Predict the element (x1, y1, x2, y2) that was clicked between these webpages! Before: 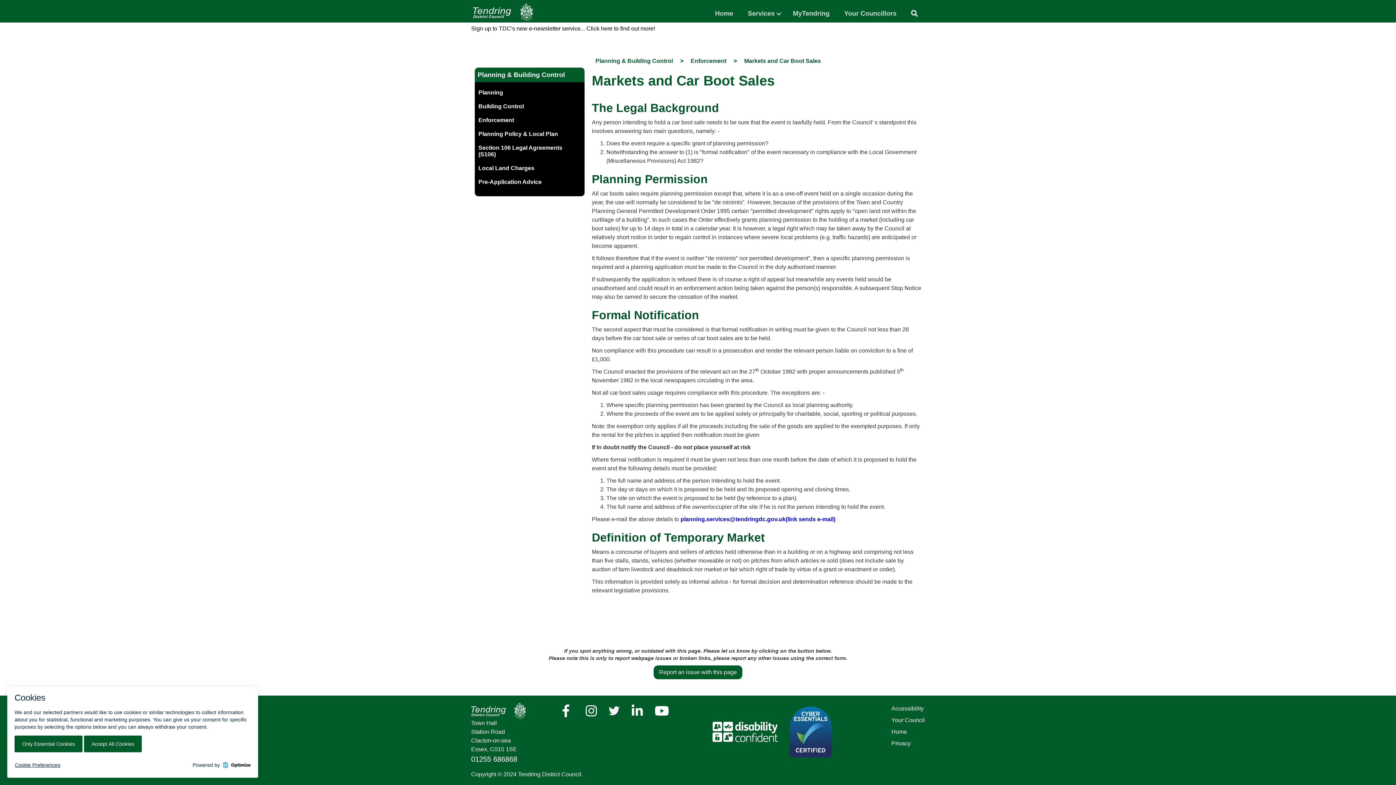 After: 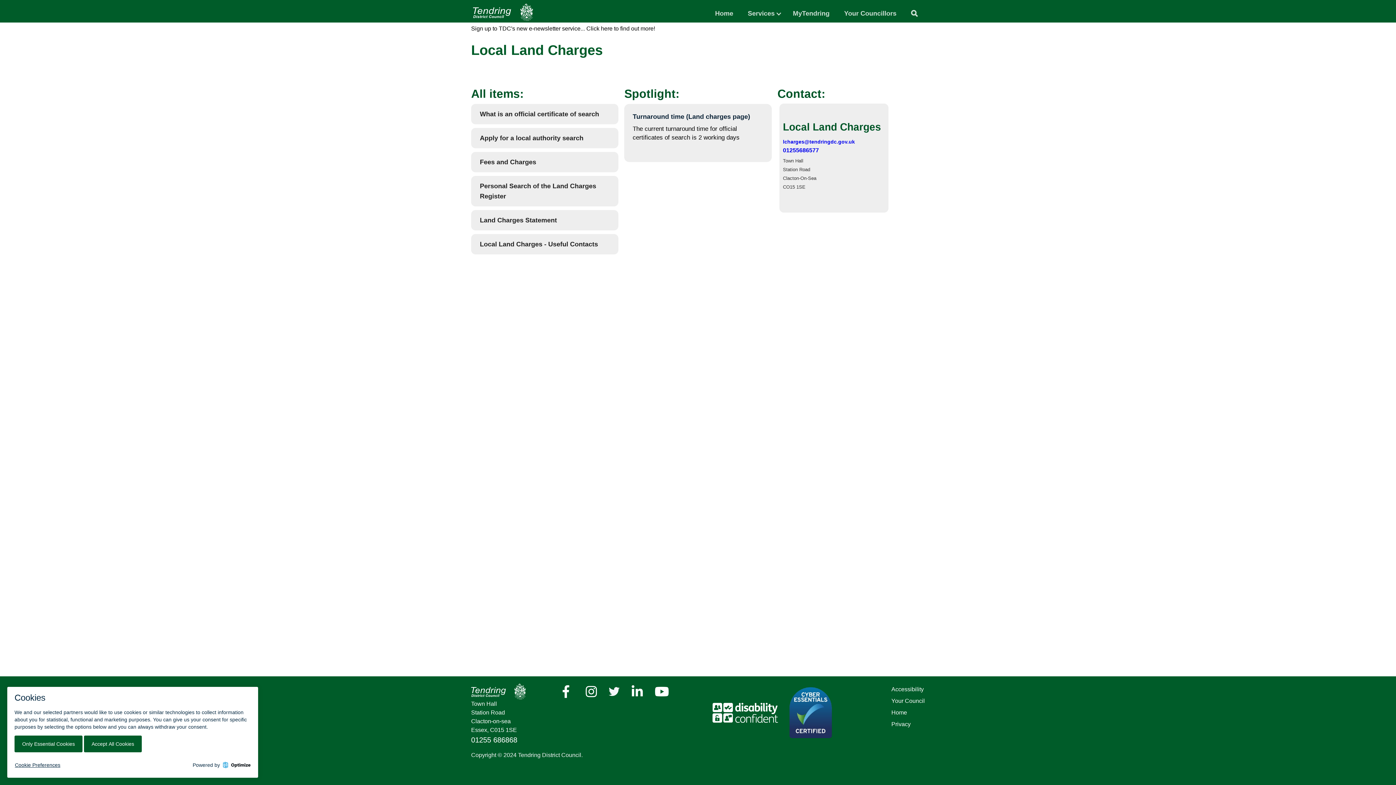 Action: bbox: (474, 161, 584, 175) label: Local Land Charges